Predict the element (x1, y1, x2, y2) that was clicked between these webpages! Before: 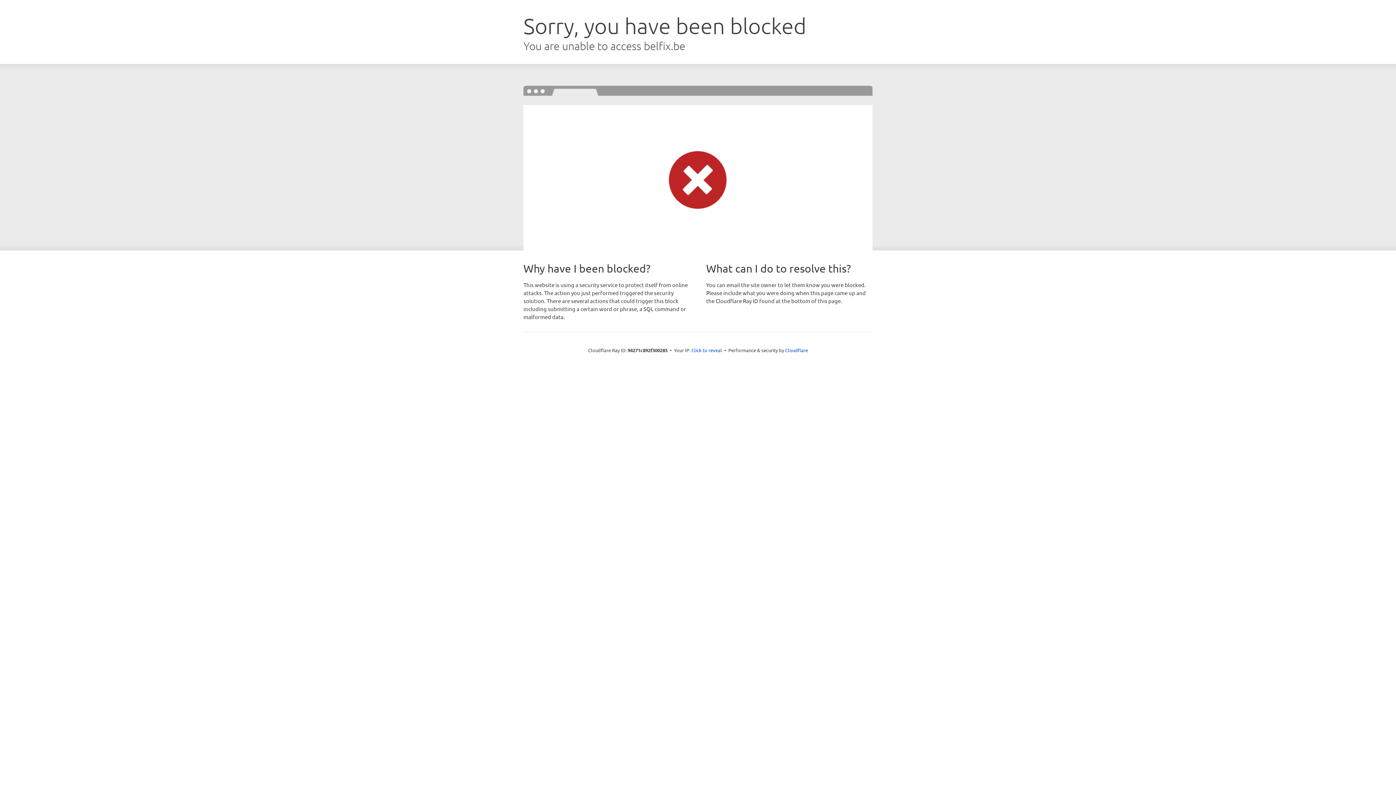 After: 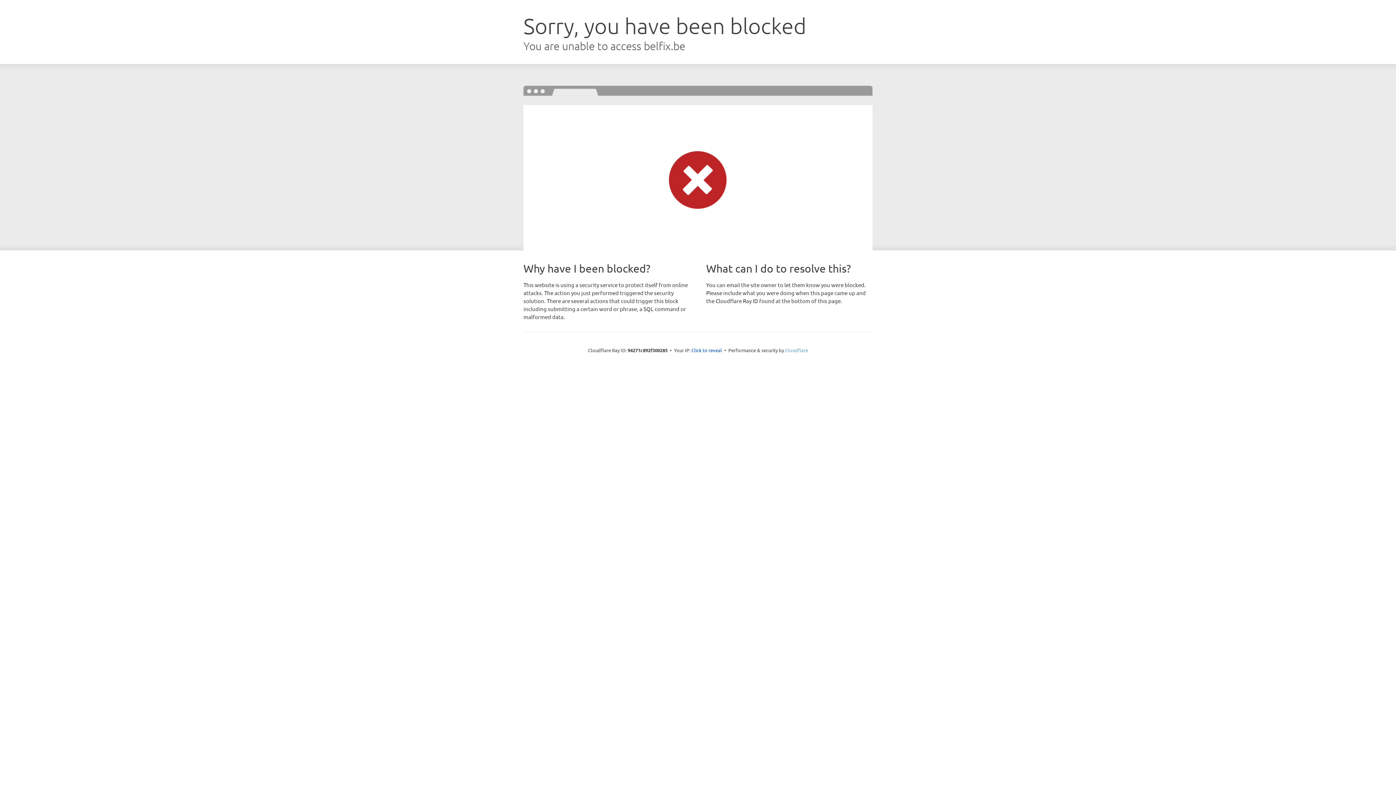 Action: bbox: (785, 347, 808, 353) label: Cloudflare